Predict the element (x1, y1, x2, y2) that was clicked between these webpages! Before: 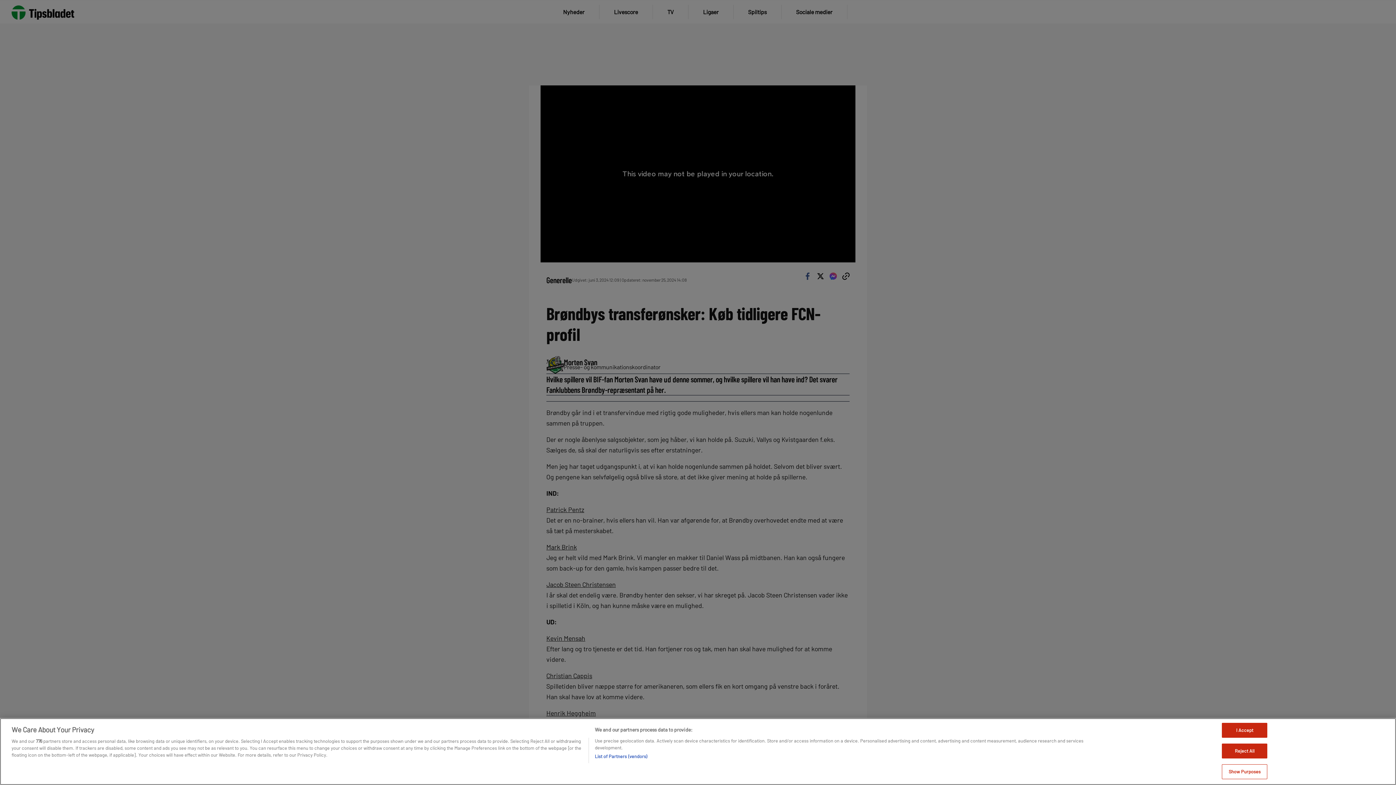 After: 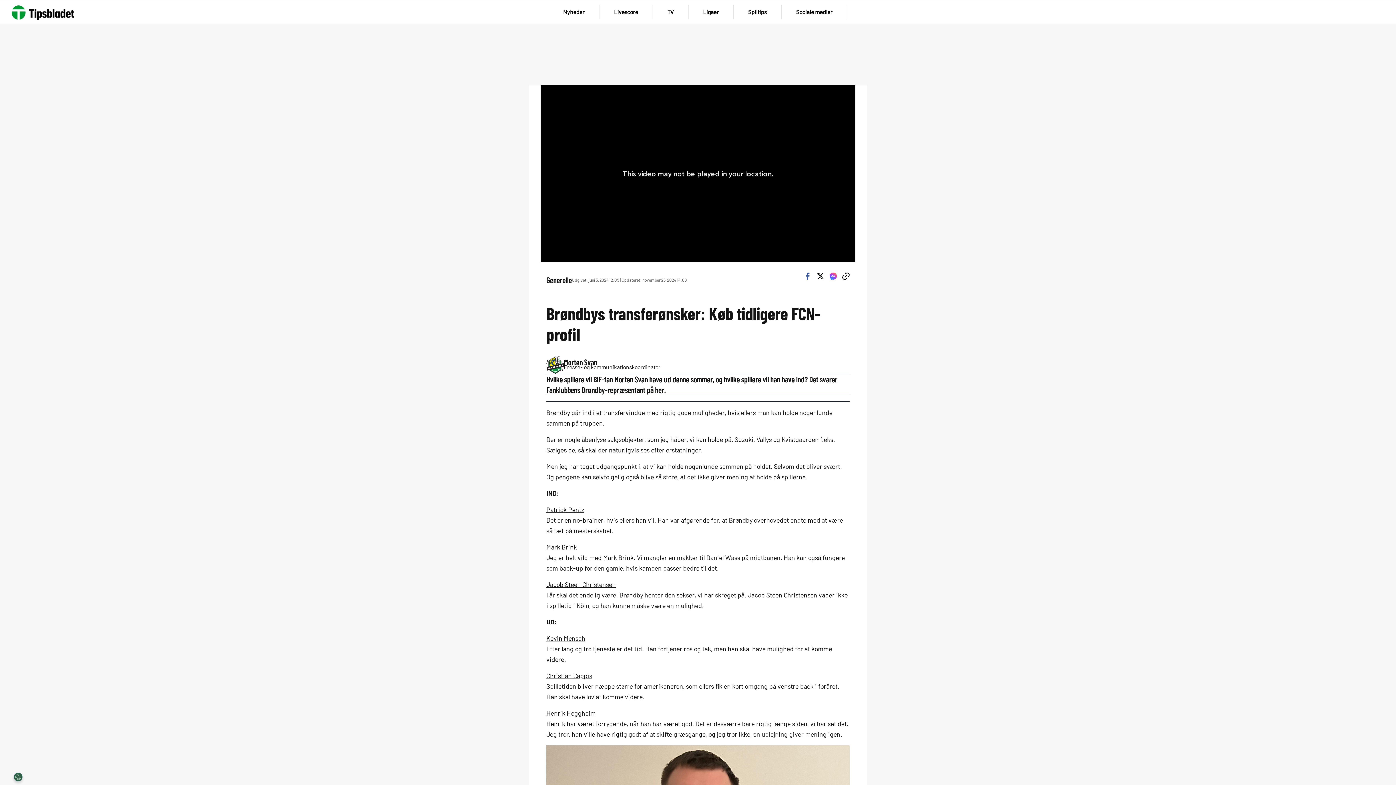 Action: bbox: (1222, 744, 1267, 758) label: Reject All